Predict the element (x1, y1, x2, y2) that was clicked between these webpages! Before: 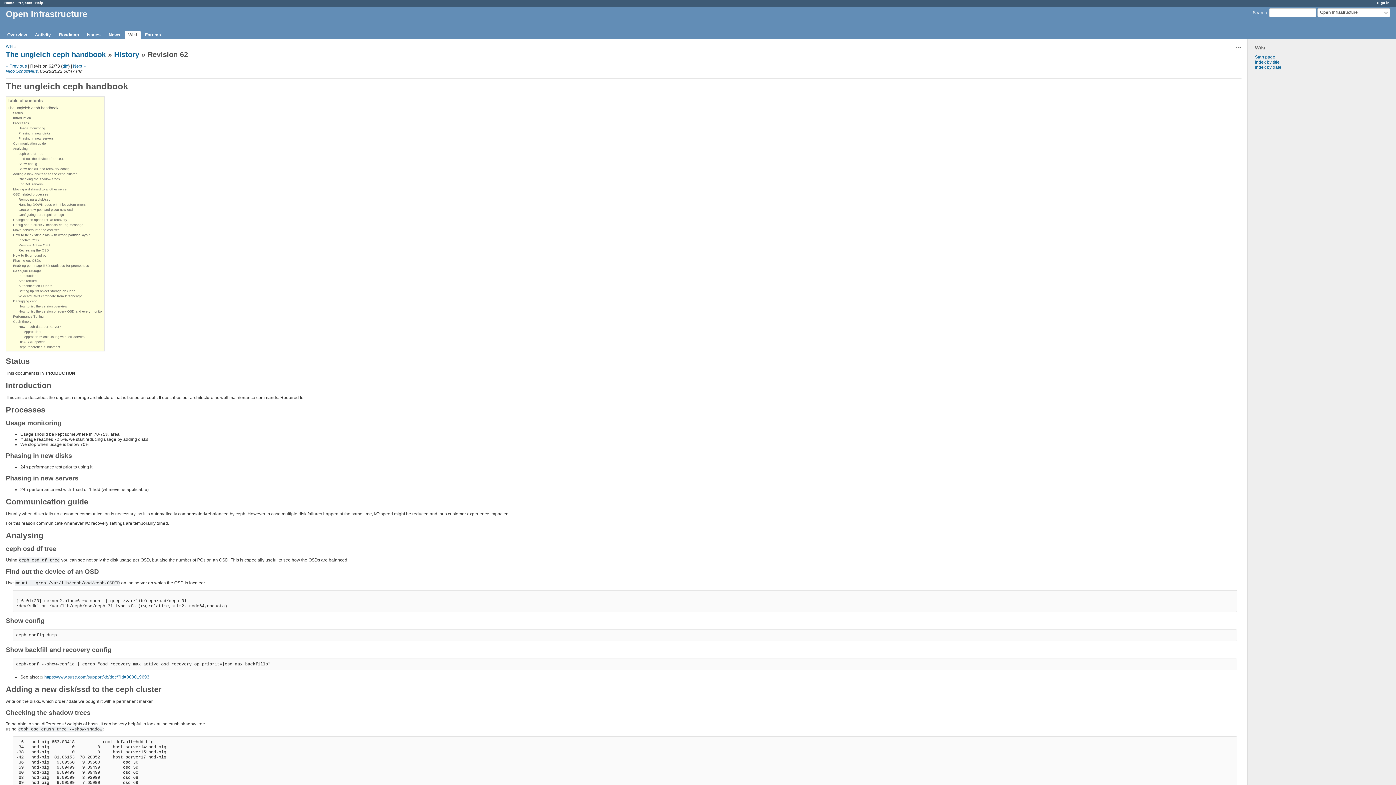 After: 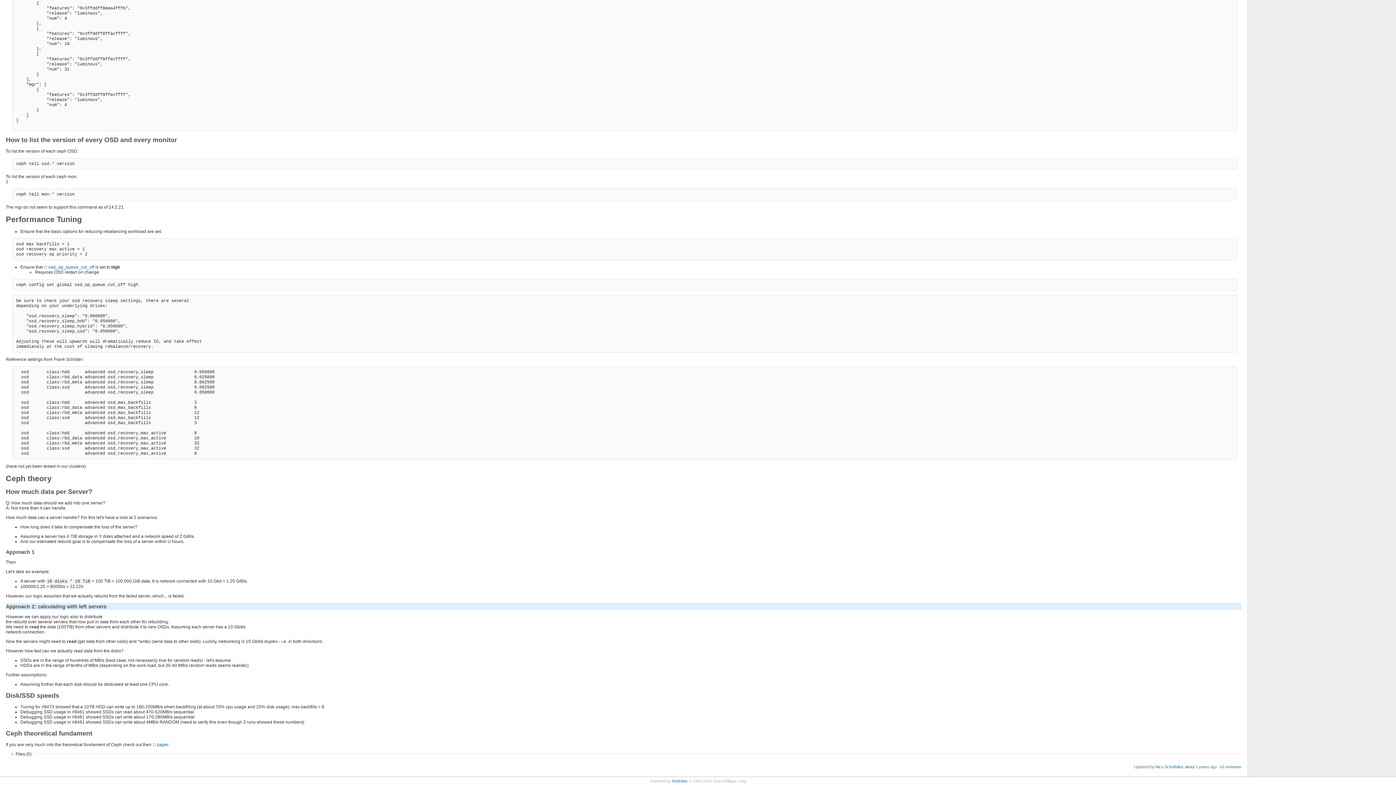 Action: label: Approach 2: calculating with left servers bbox: (24, 335, 84, 338)